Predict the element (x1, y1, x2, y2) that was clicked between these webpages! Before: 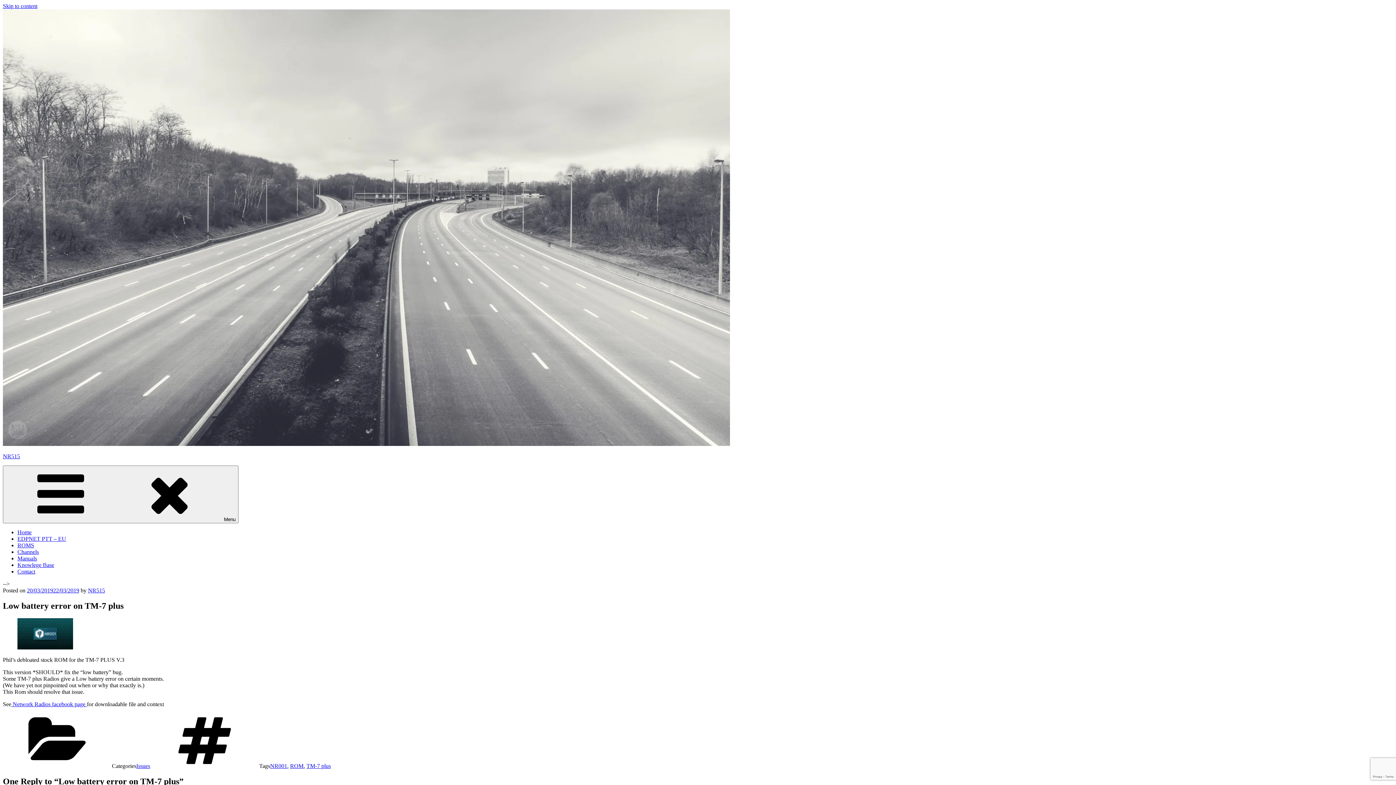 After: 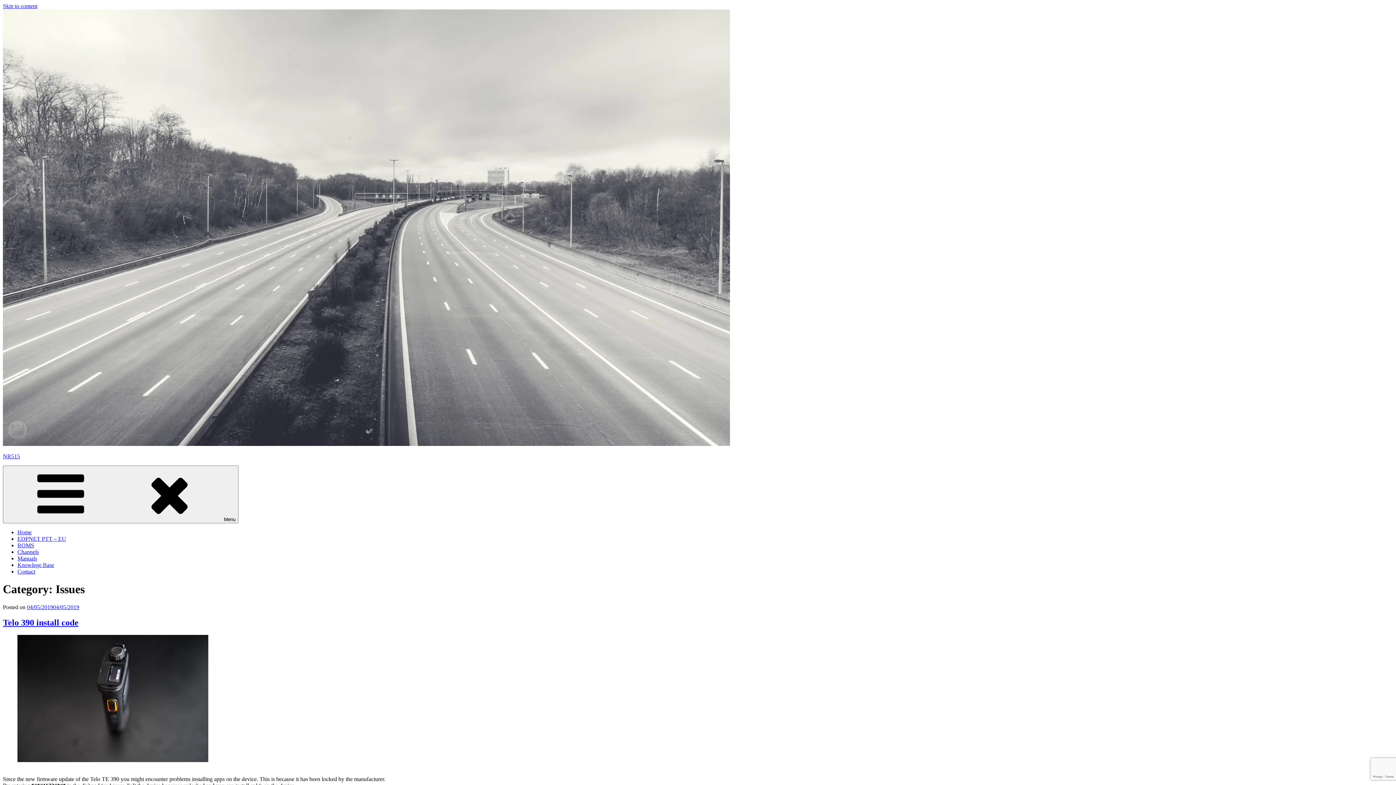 Action: bbox: (136, 763, 150, 769) label: Issues